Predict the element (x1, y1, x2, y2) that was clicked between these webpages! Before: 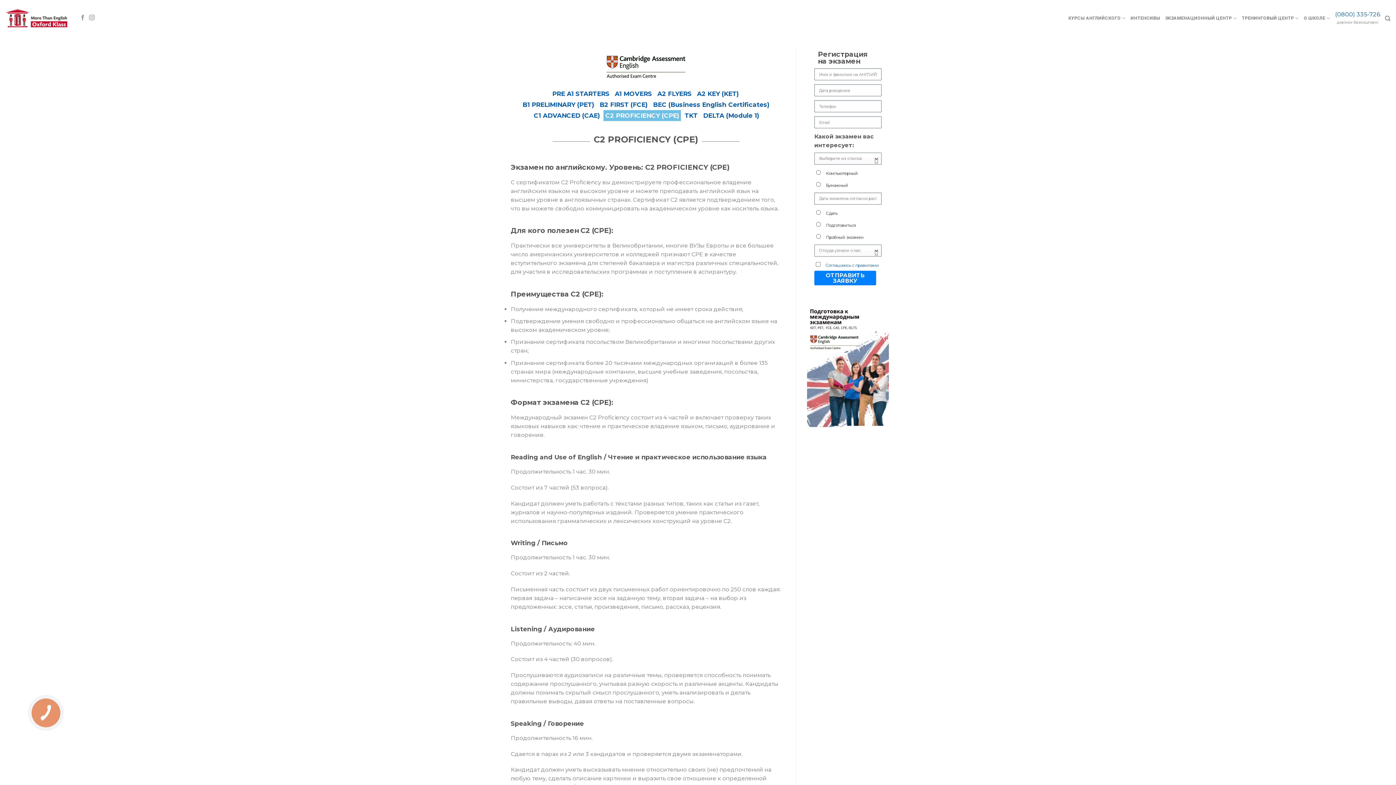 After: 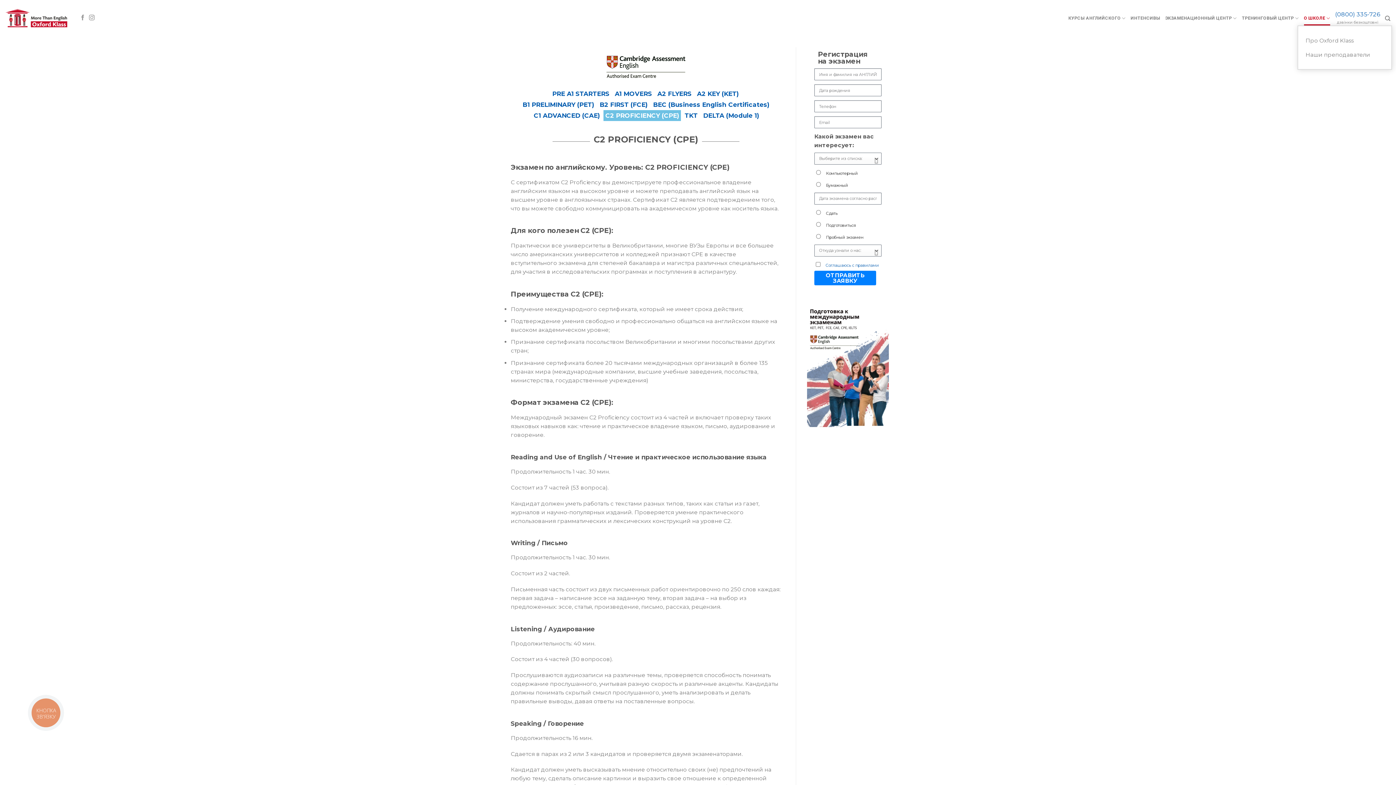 Action: label: О ШКОЛЕ bbox: (1304, 11, 1330, 25)